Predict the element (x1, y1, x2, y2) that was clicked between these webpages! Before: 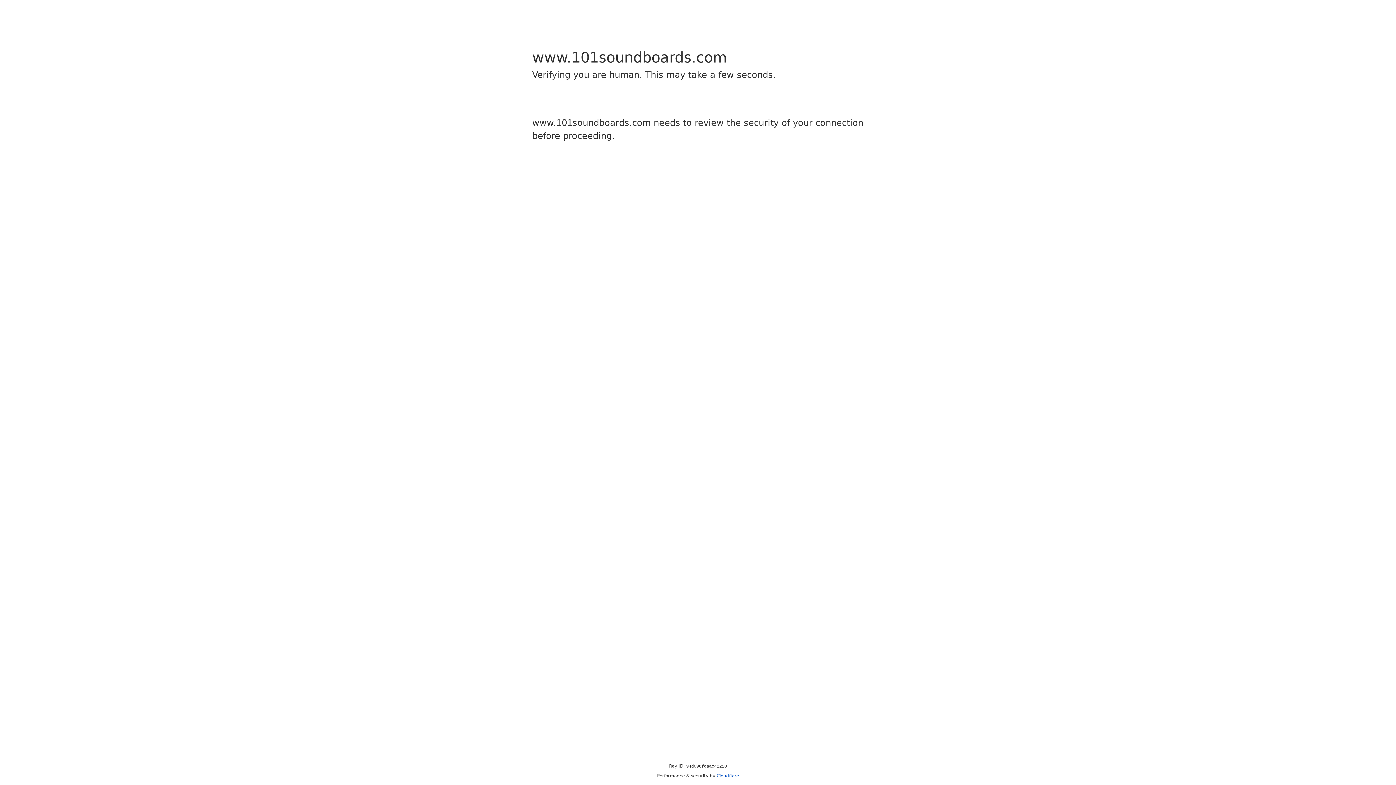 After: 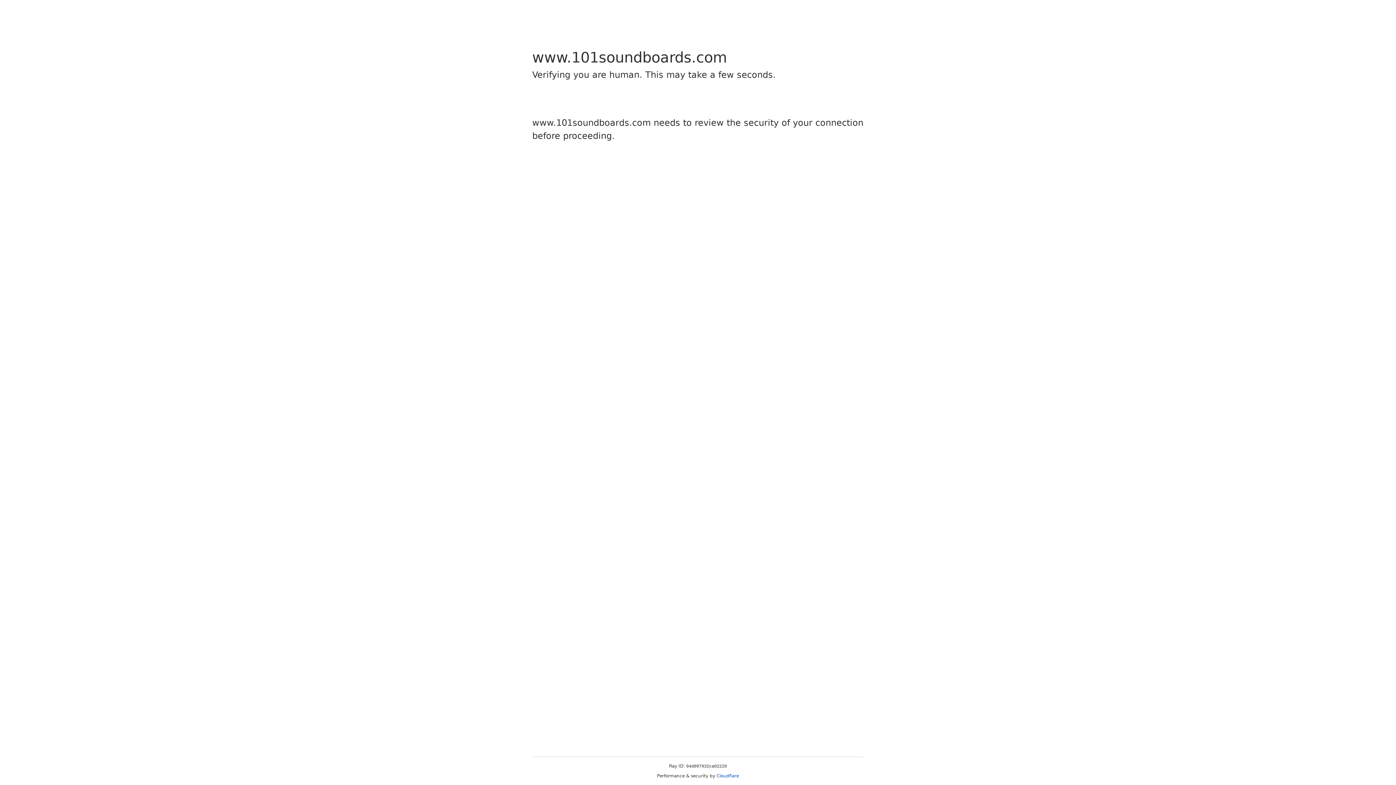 Action: bbox: (716, 773, 739, 778) label: Cloudflare